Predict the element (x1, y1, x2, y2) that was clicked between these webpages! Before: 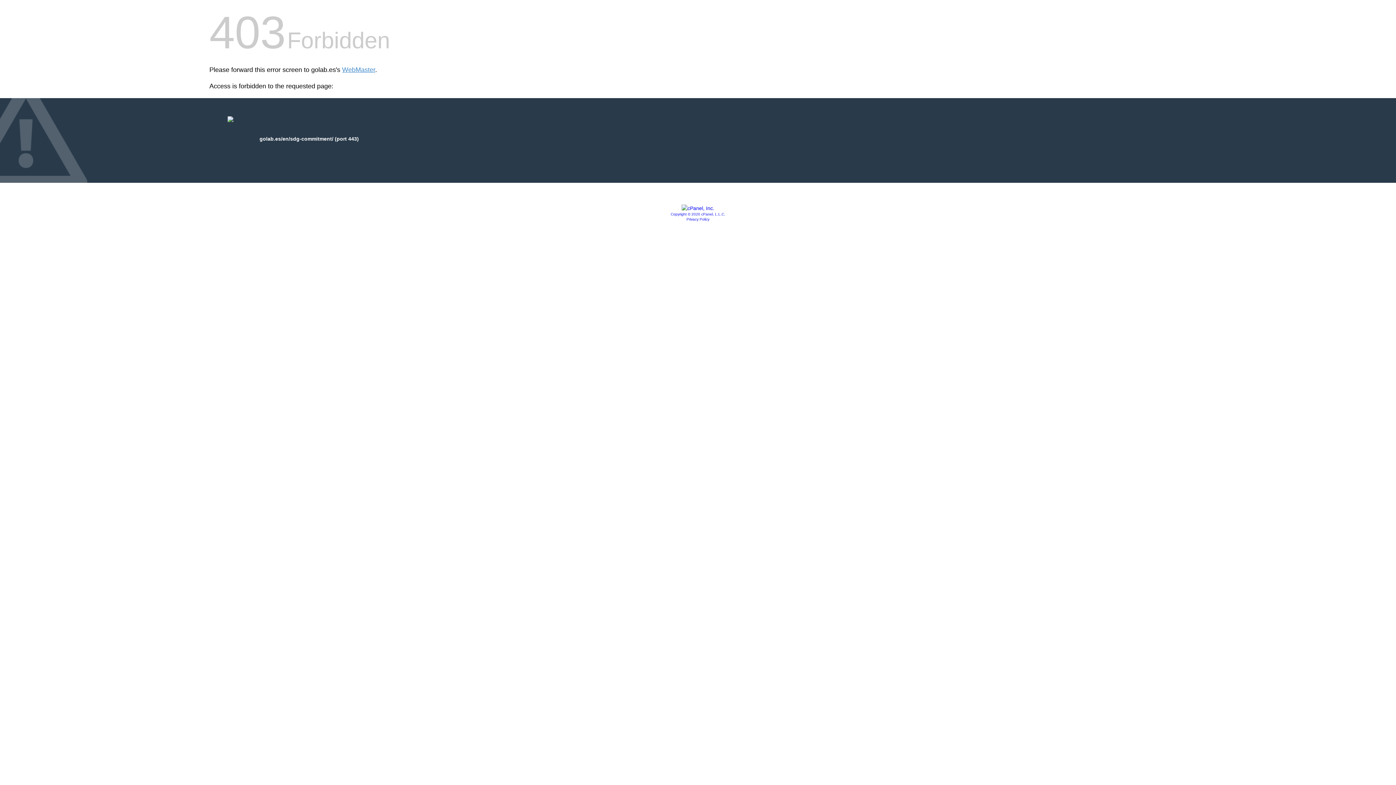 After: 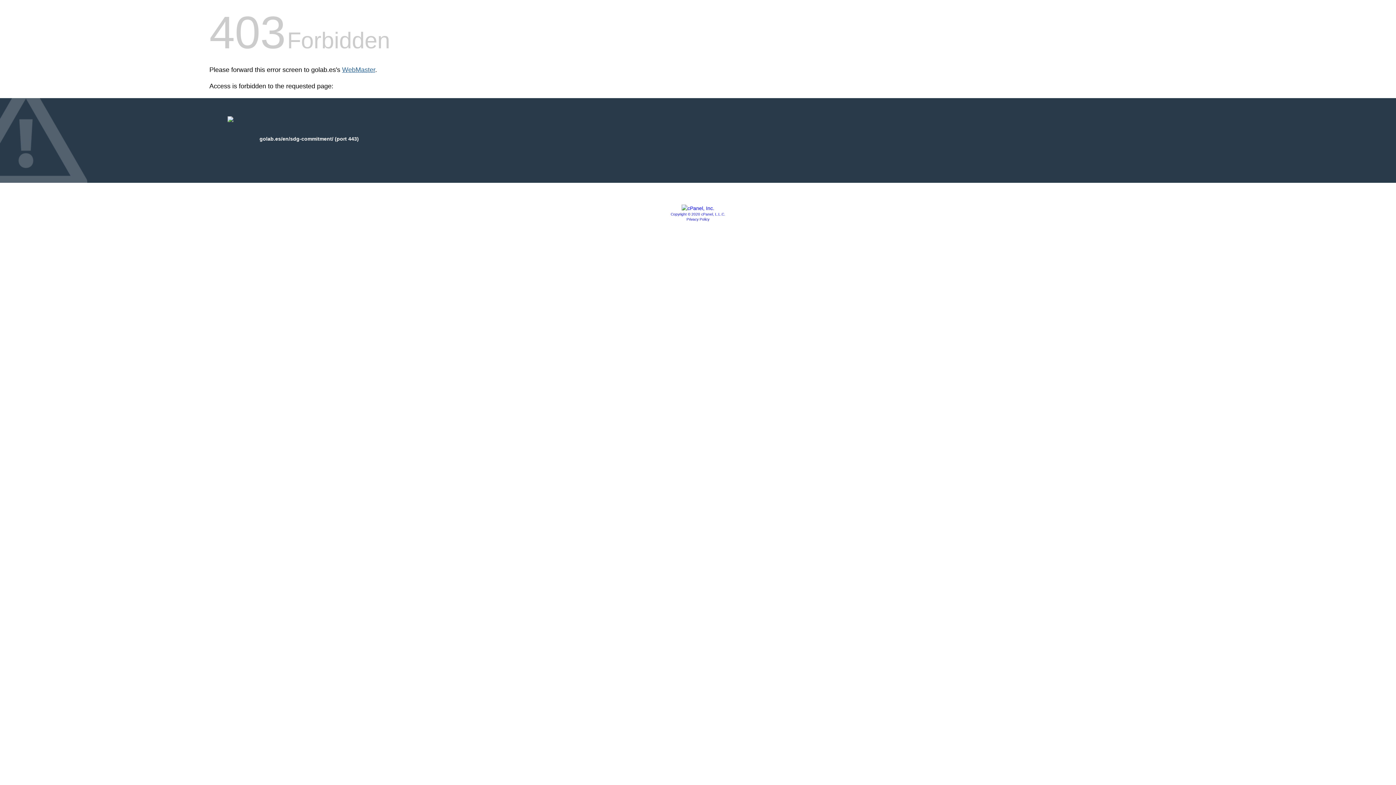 Action: label: WebMaster bbox: (342, 66, 375, 73)